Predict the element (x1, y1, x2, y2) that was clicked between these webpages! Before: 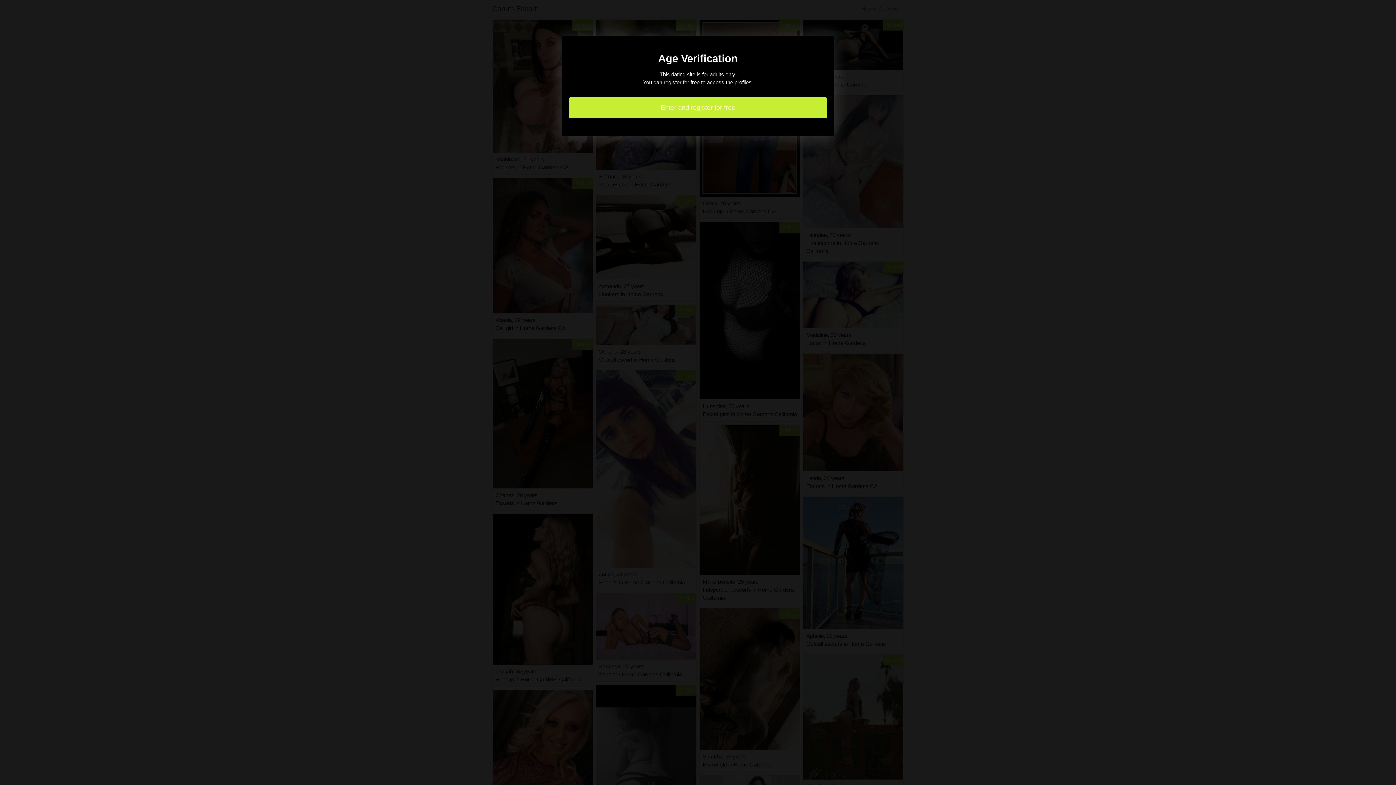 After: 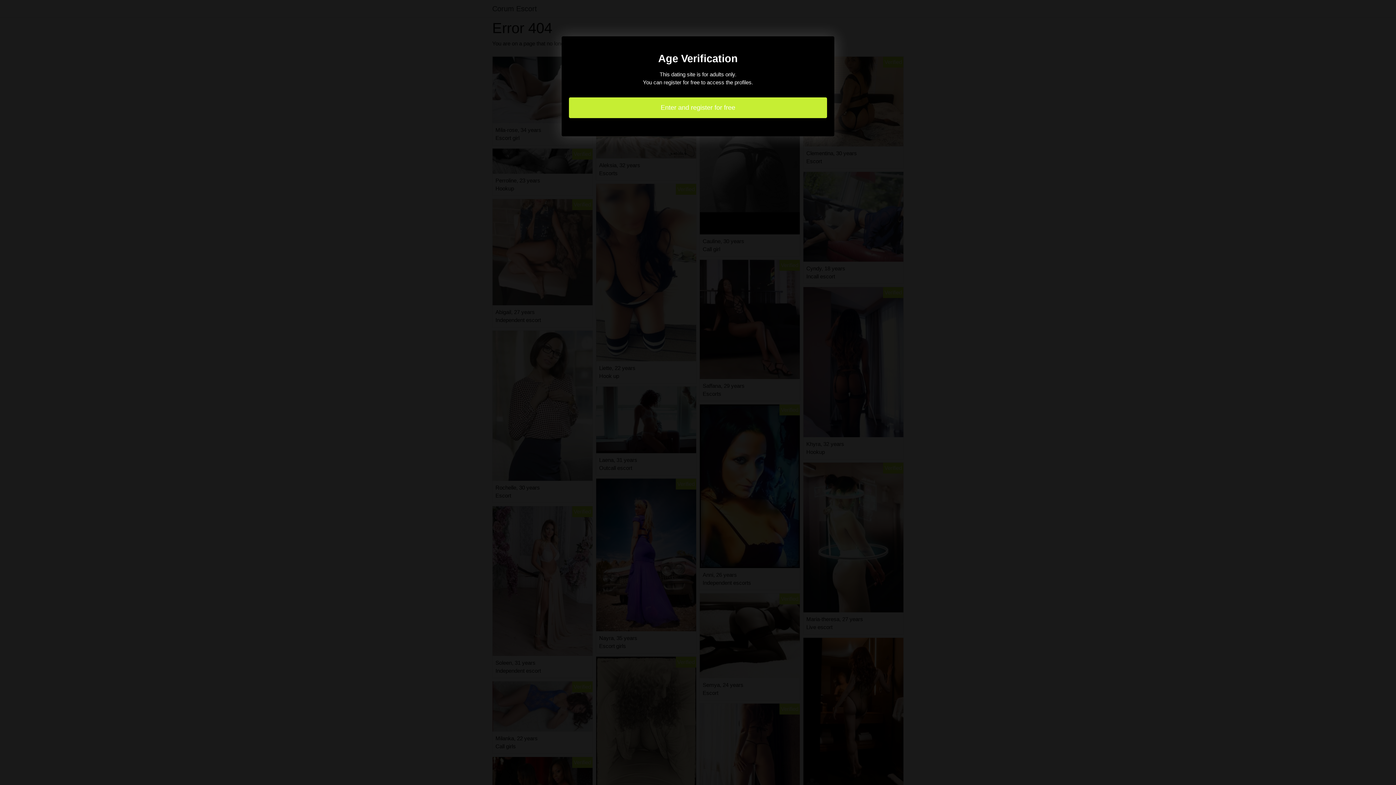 Action: label: Enter and register for free bbox: (569, 97, 827, 118)